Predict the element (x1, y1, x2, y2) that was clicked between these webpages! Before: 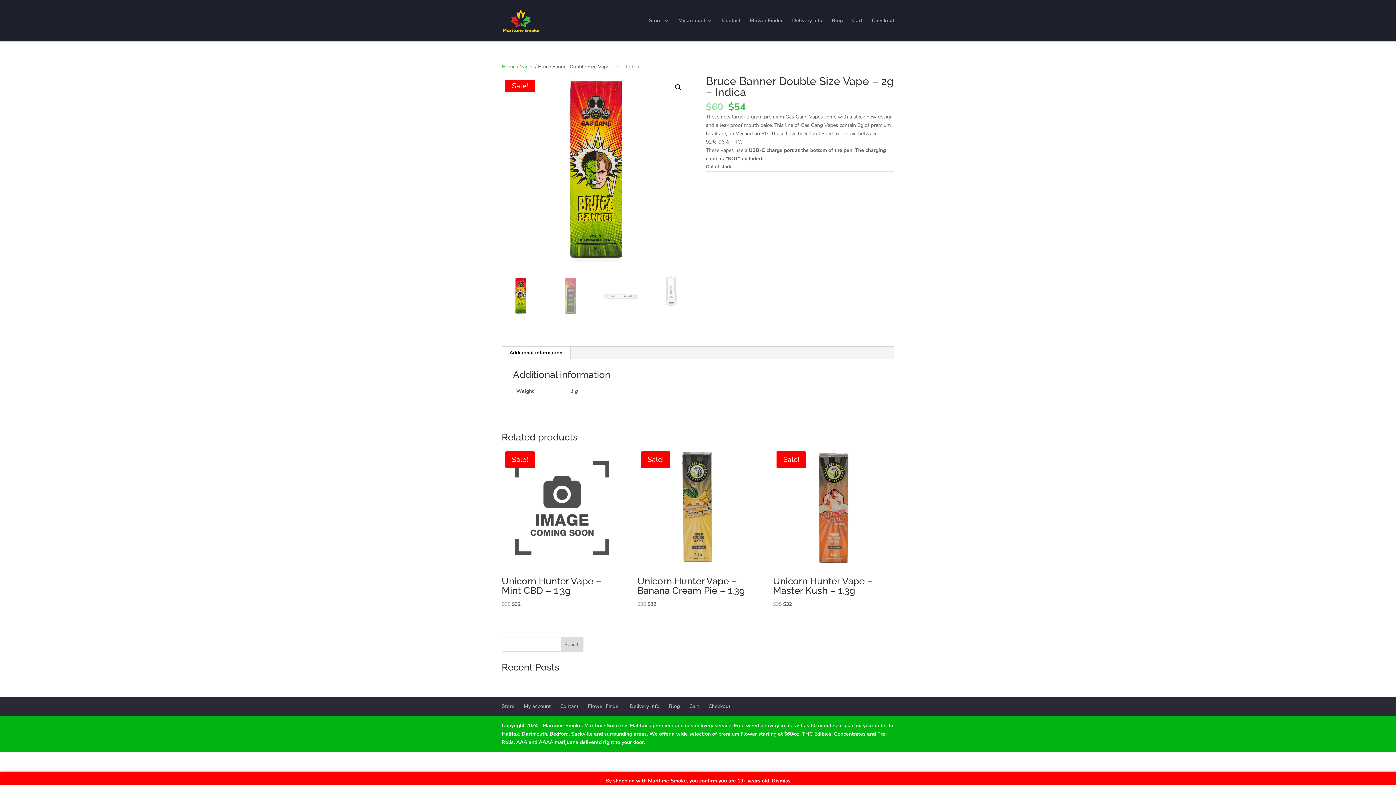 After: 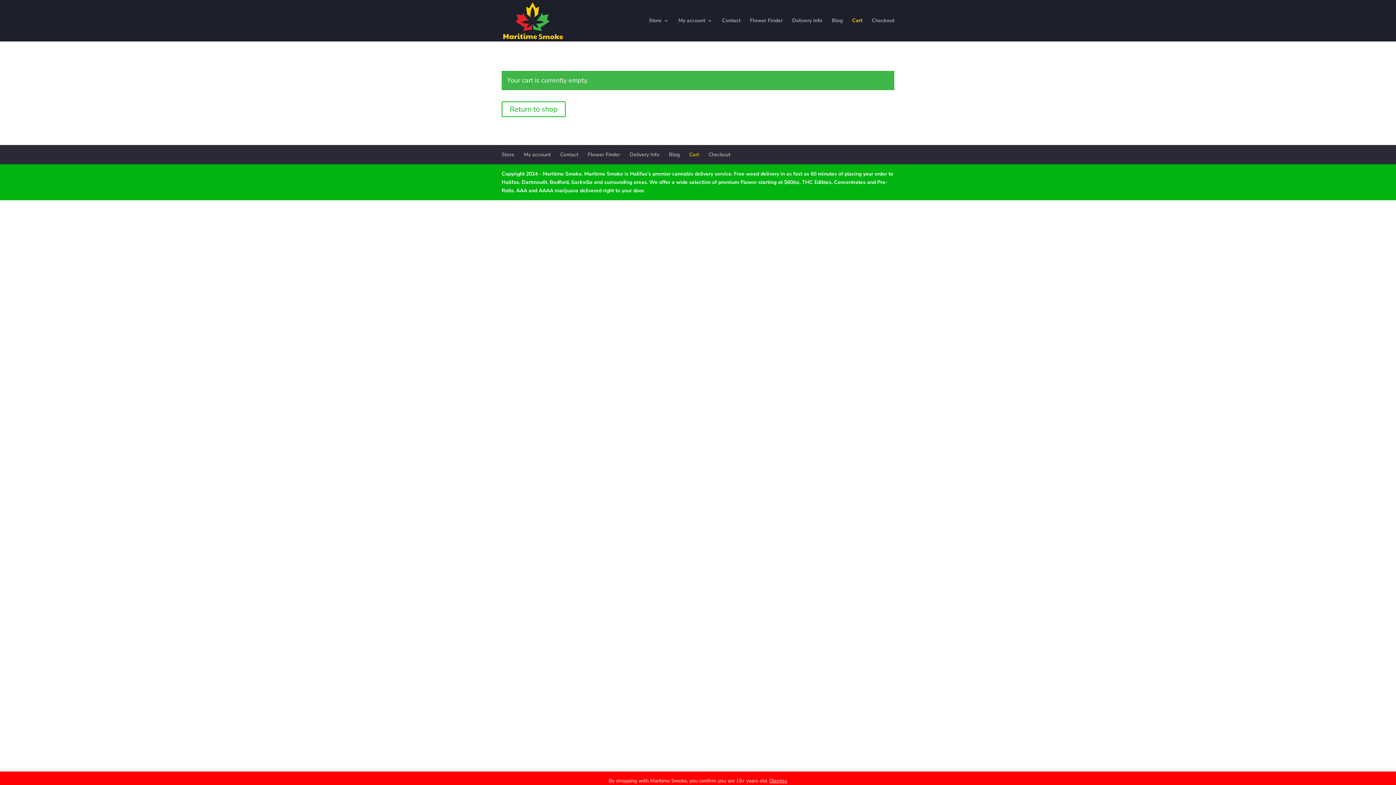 Action: label: Cart bbox: (852, 18, 862, 41)